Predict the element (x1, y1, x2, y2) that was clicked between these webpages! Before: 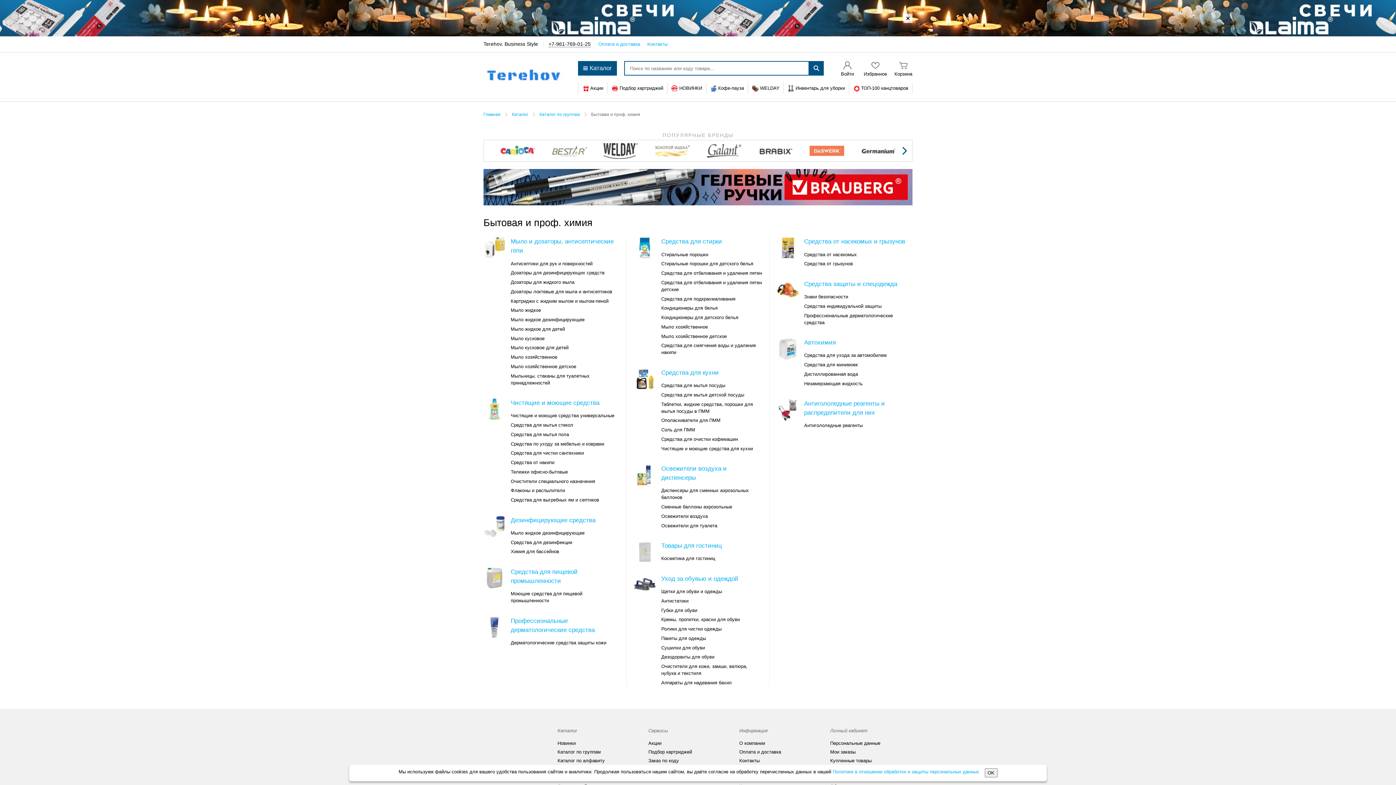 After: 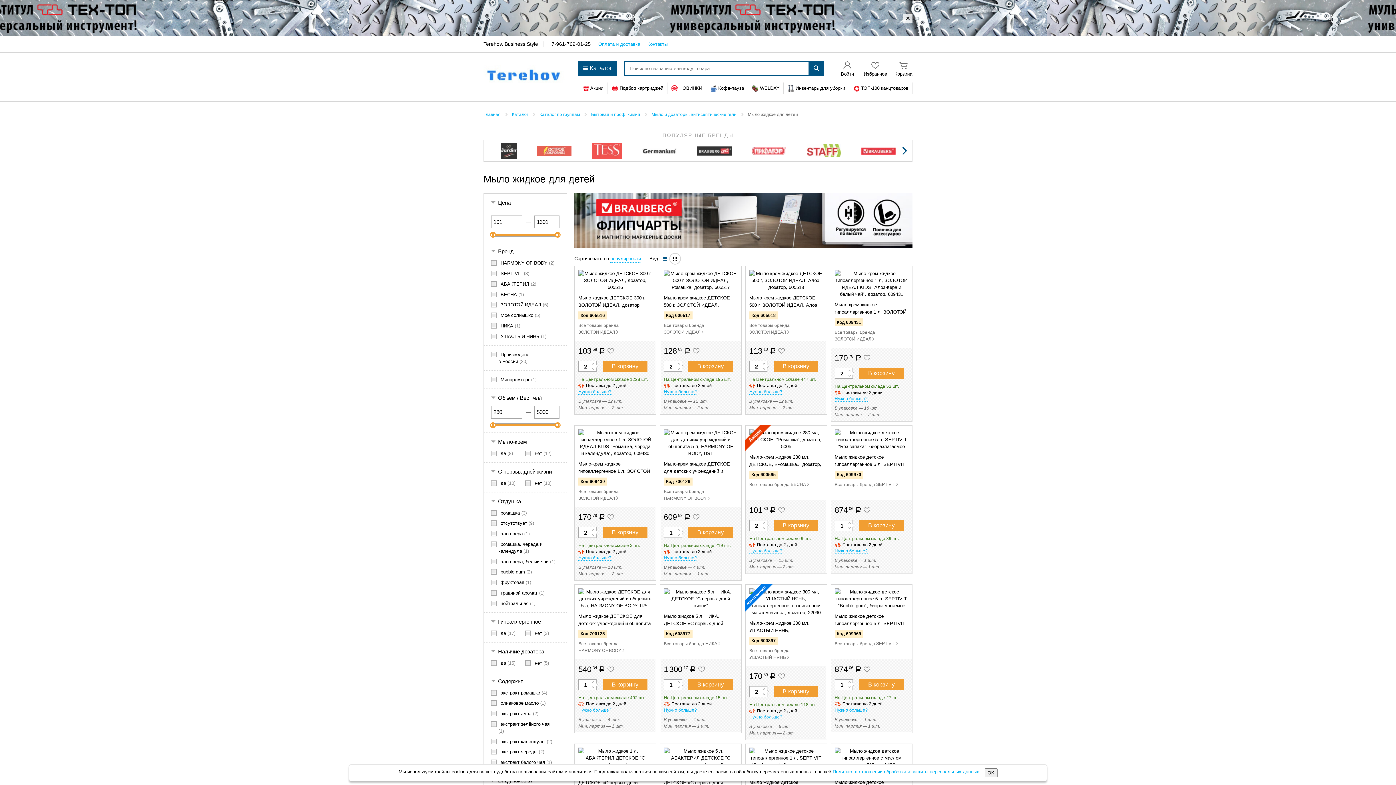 Action: label: Мыло жидкое для детей bbox: (510, 324, 565, 333)